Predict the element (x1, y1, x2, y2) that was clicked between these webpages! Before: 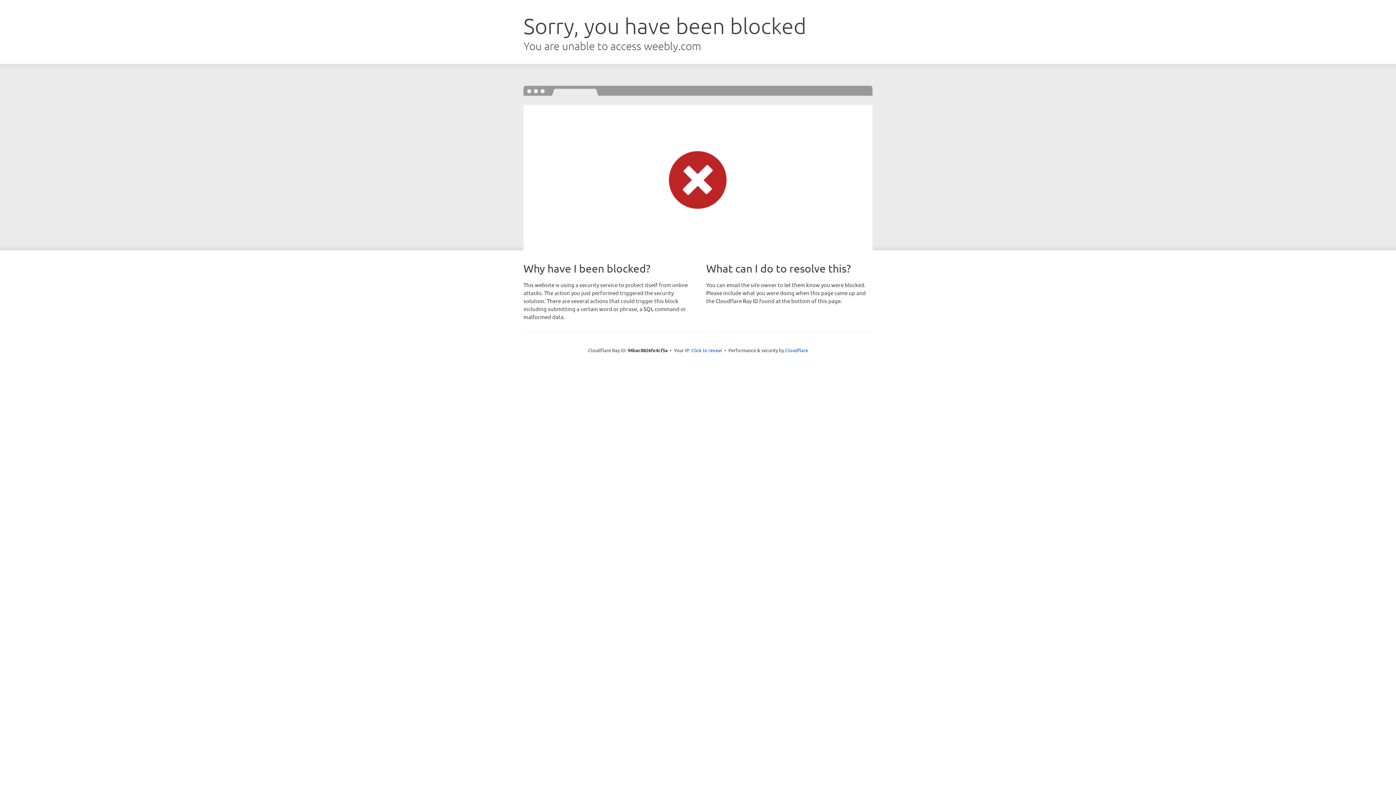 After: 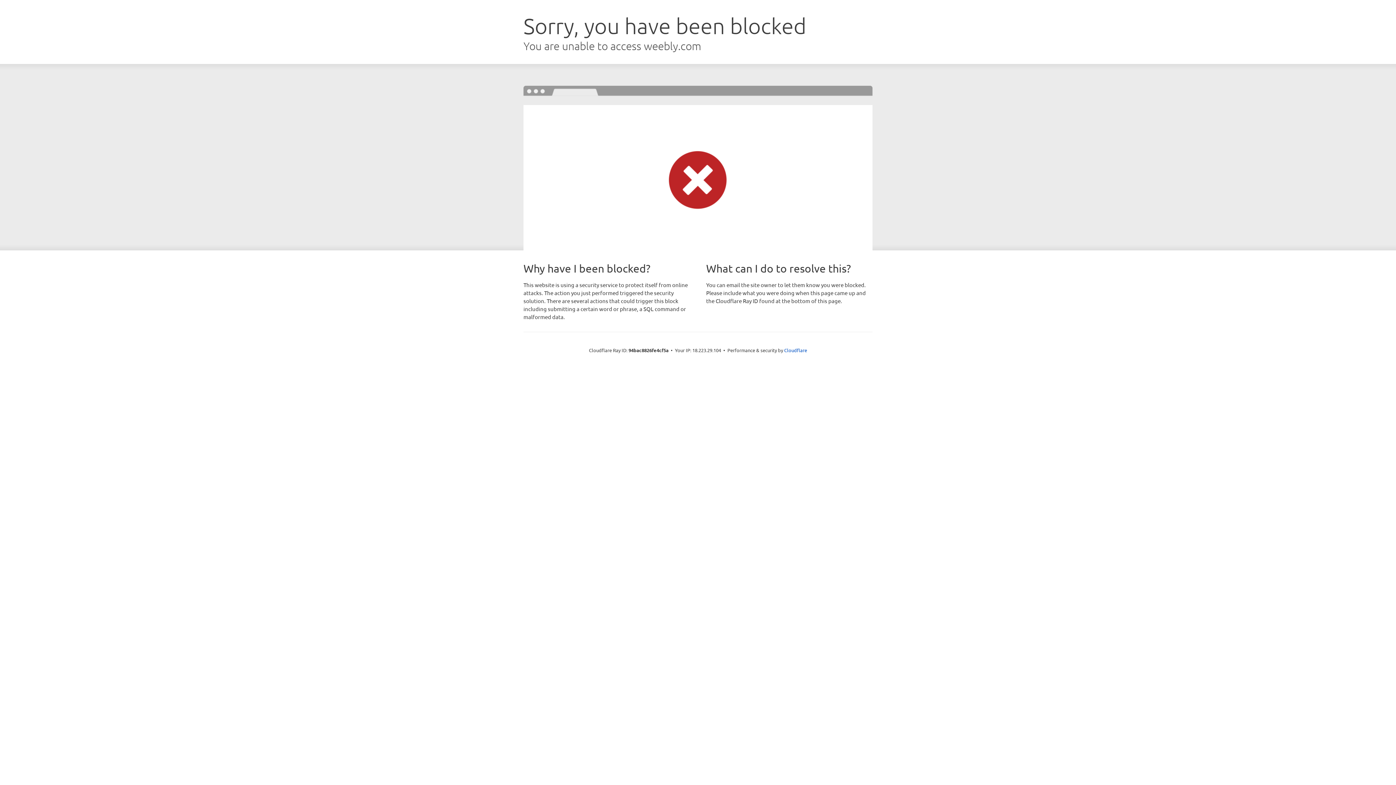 Action: label: Click to reveal bbox: (691, 346, 722, 353)